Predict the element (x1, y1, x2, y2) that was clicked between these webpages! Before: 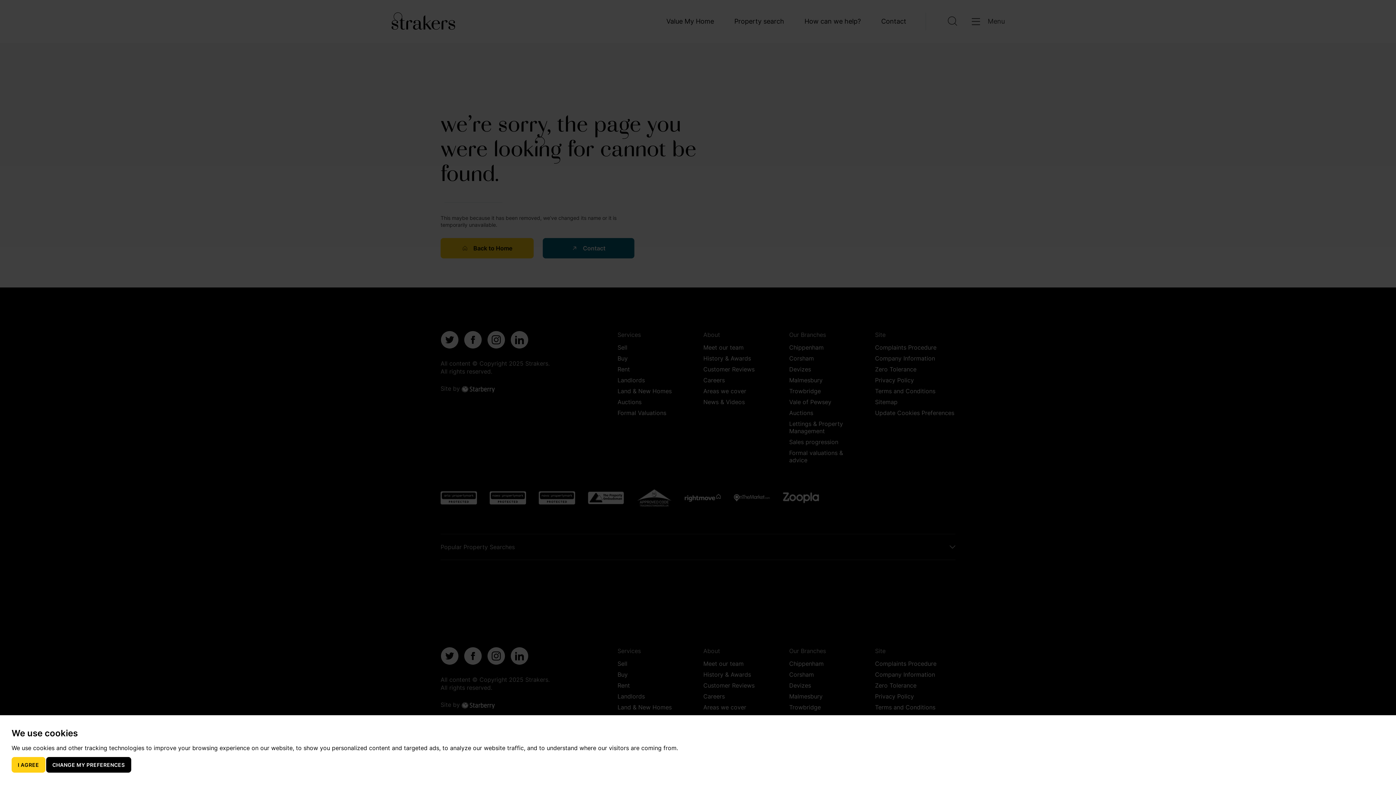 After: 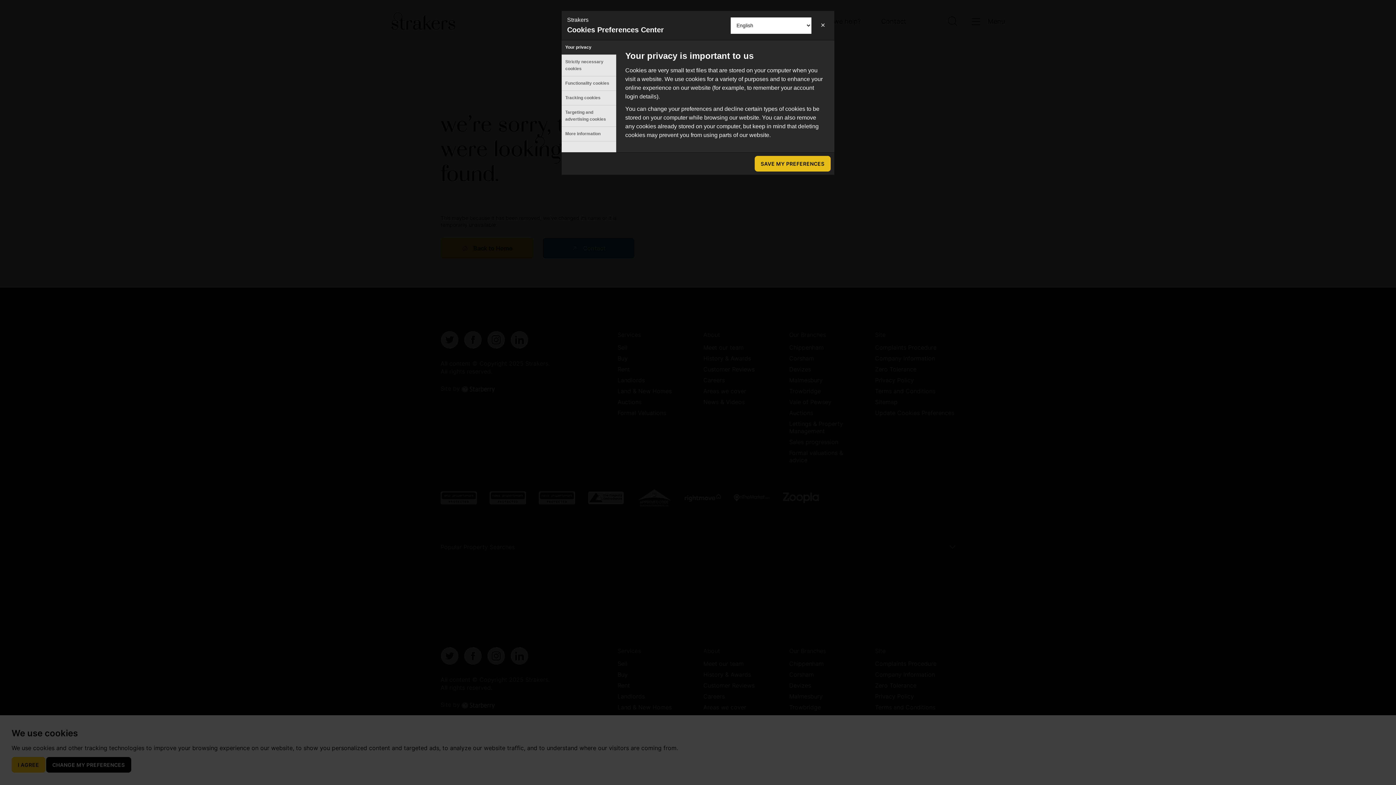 Action: bbox: (46, 757, 131, 772) label: CHANGE MY PREFERENCES